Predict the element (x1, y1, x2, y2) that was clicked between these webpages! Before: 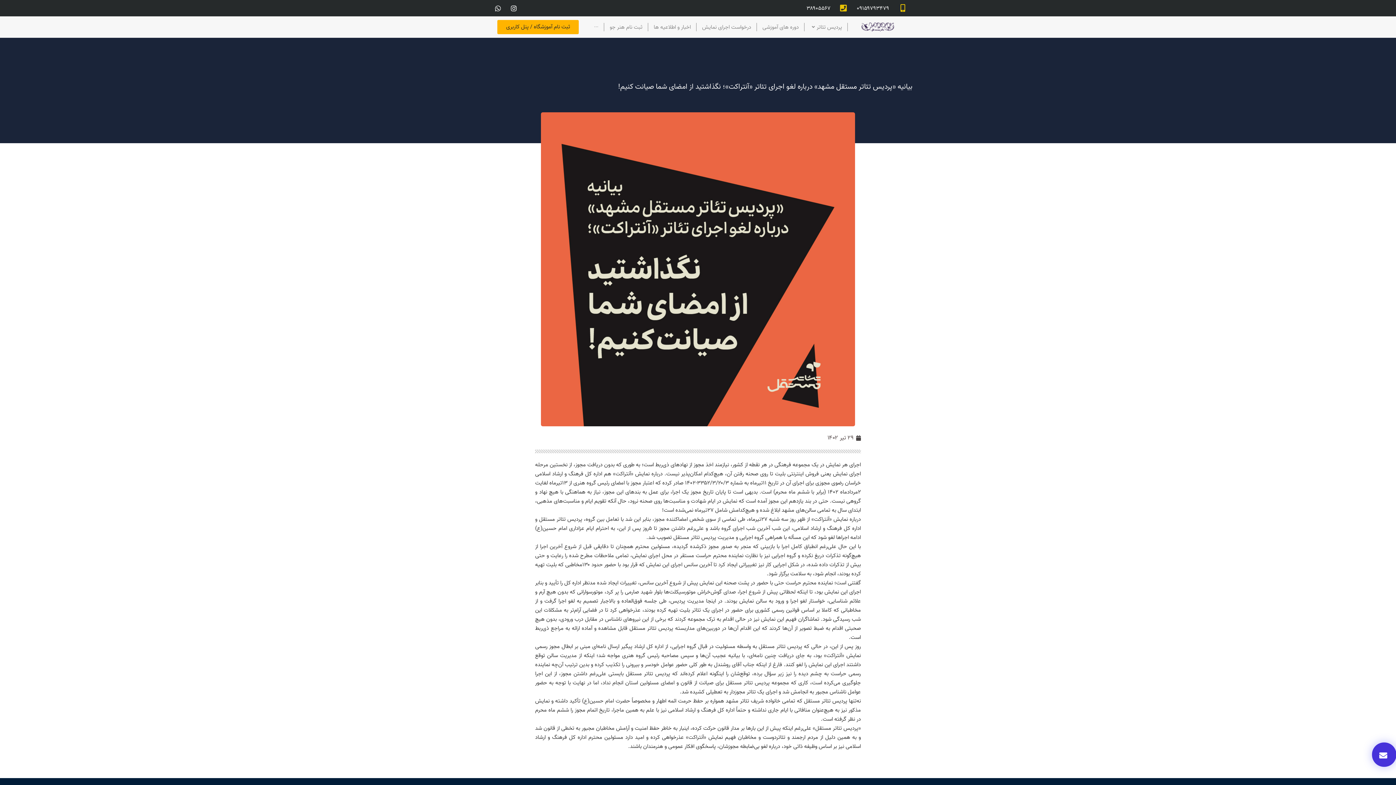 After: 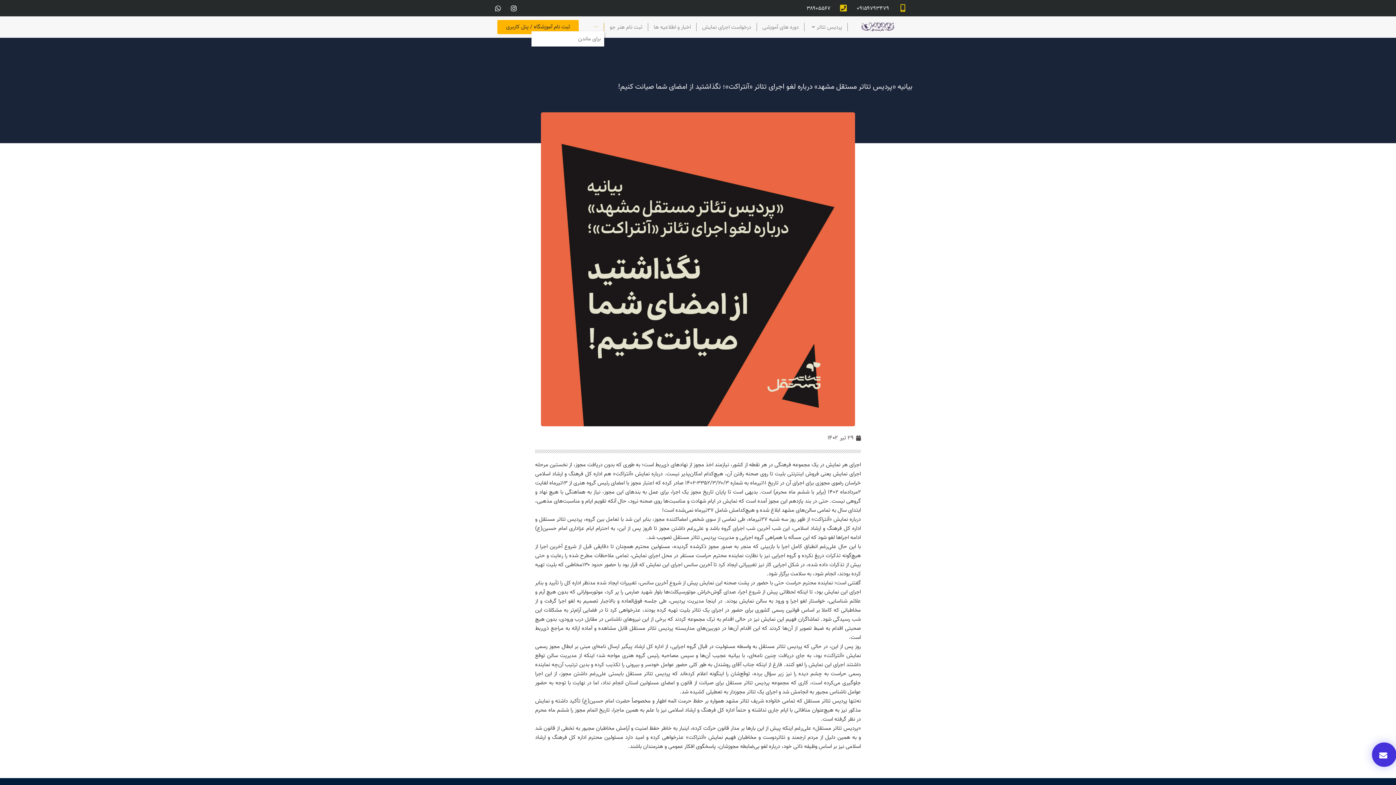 Action: label: ··· bbox: (588, 22, 604, 31)